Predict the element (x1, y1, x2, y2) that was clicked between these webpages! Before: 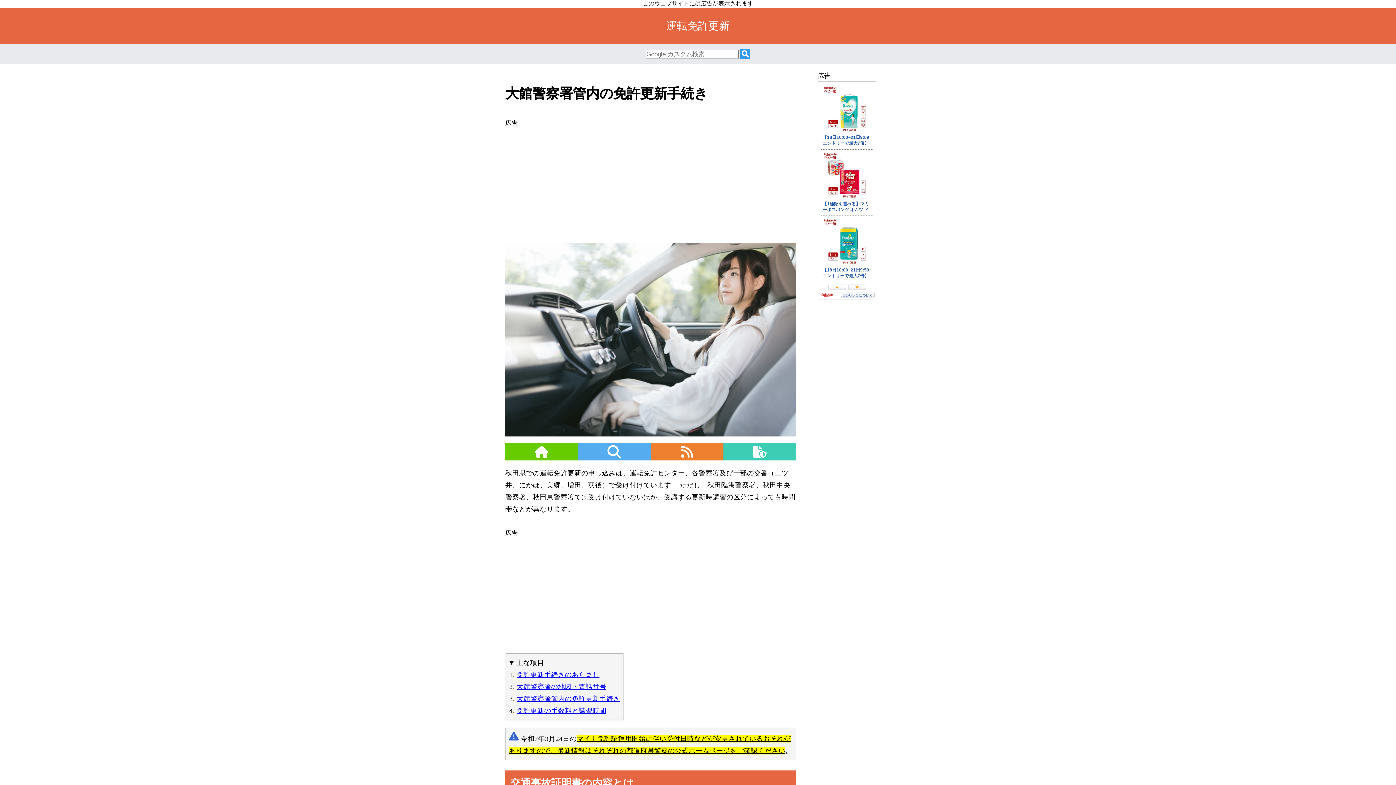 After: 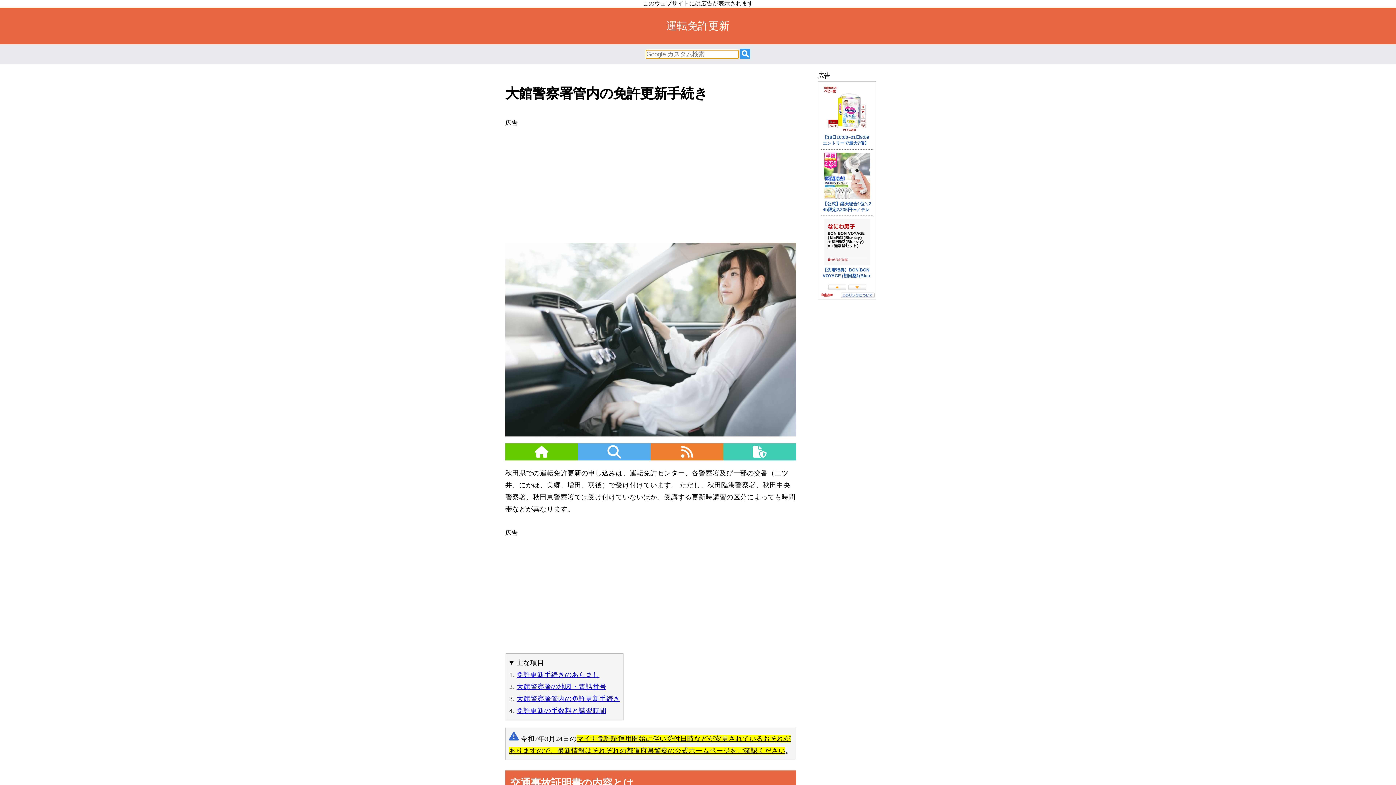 Action: bbox: (740, 48, 750, 59) label: 検索